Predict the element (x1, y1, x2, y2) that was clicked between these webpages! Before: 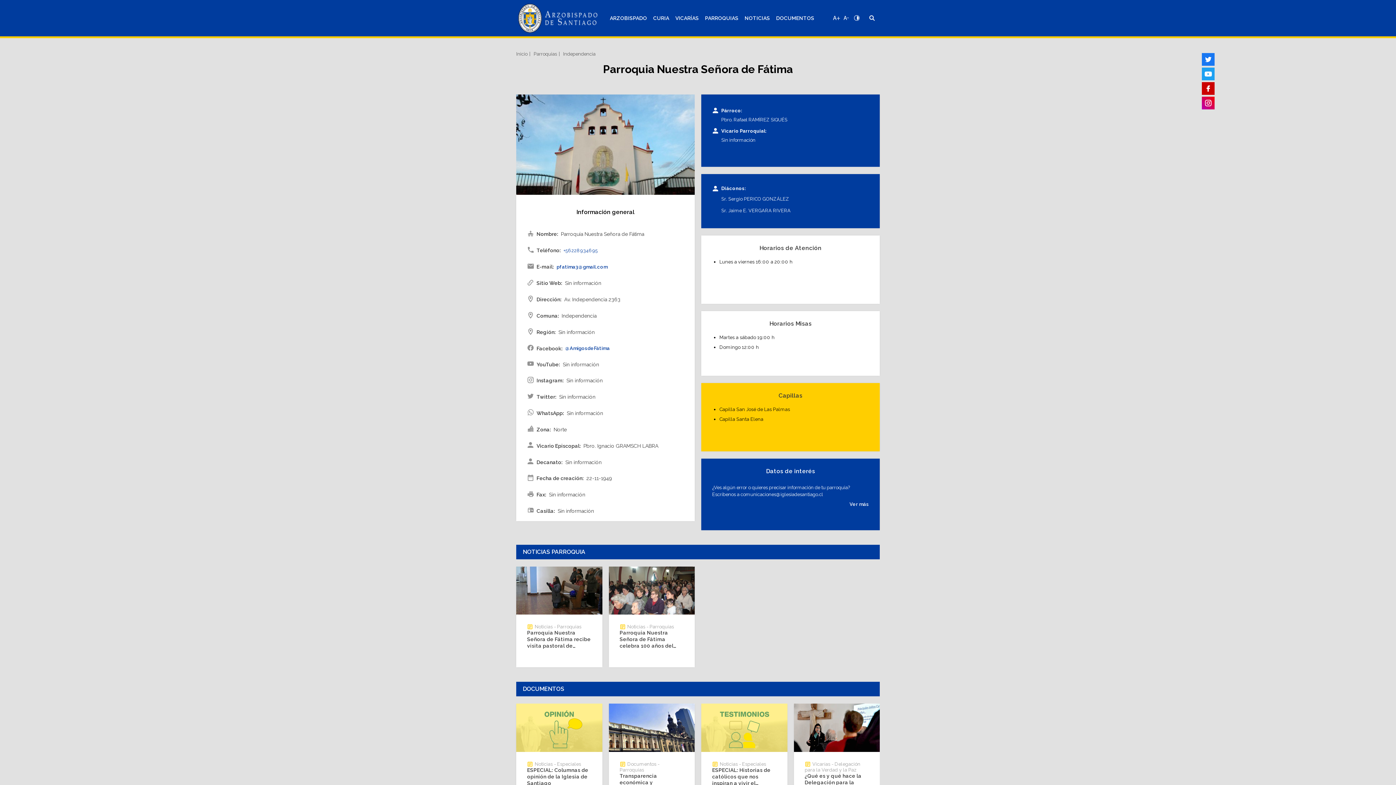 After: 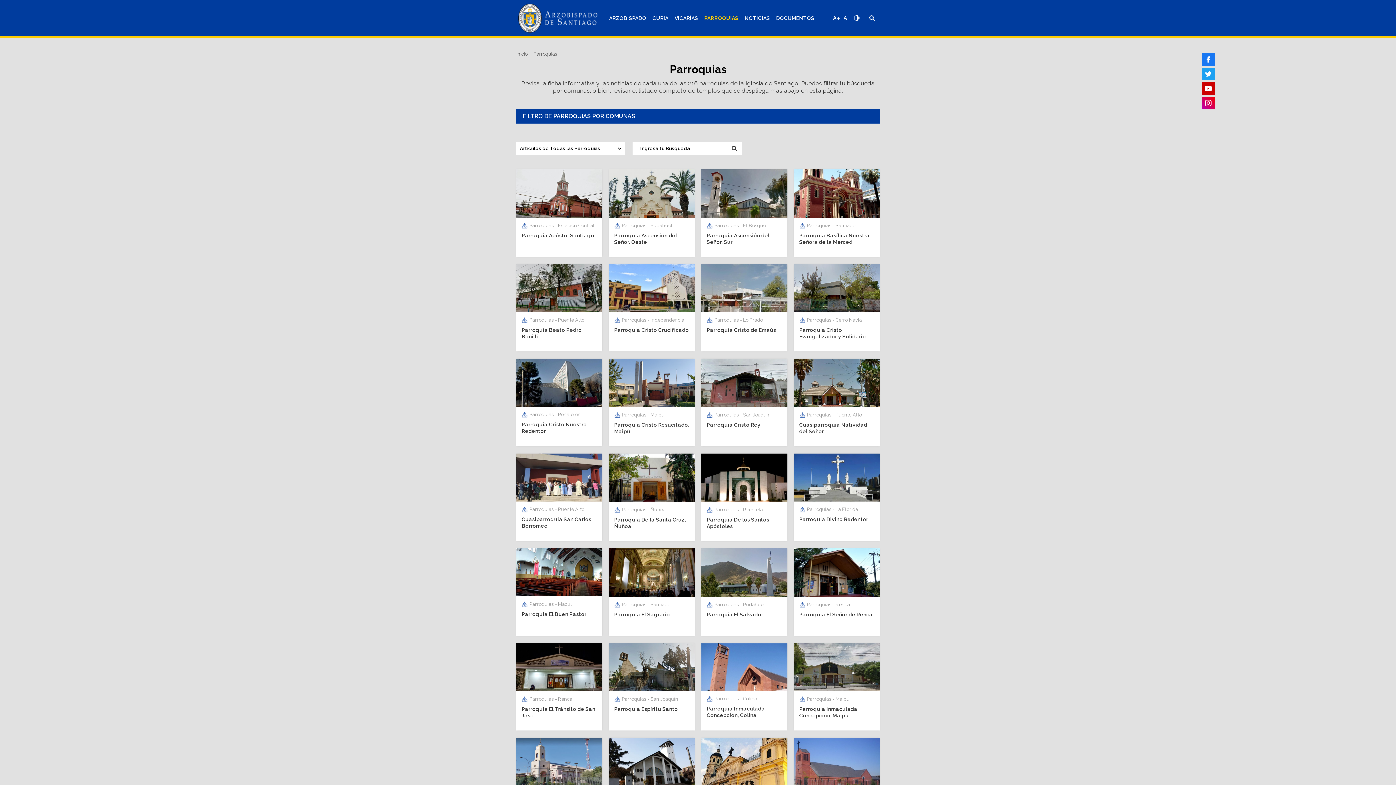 Action: label: Parroquias bbox: (533, 51, 557, 56)